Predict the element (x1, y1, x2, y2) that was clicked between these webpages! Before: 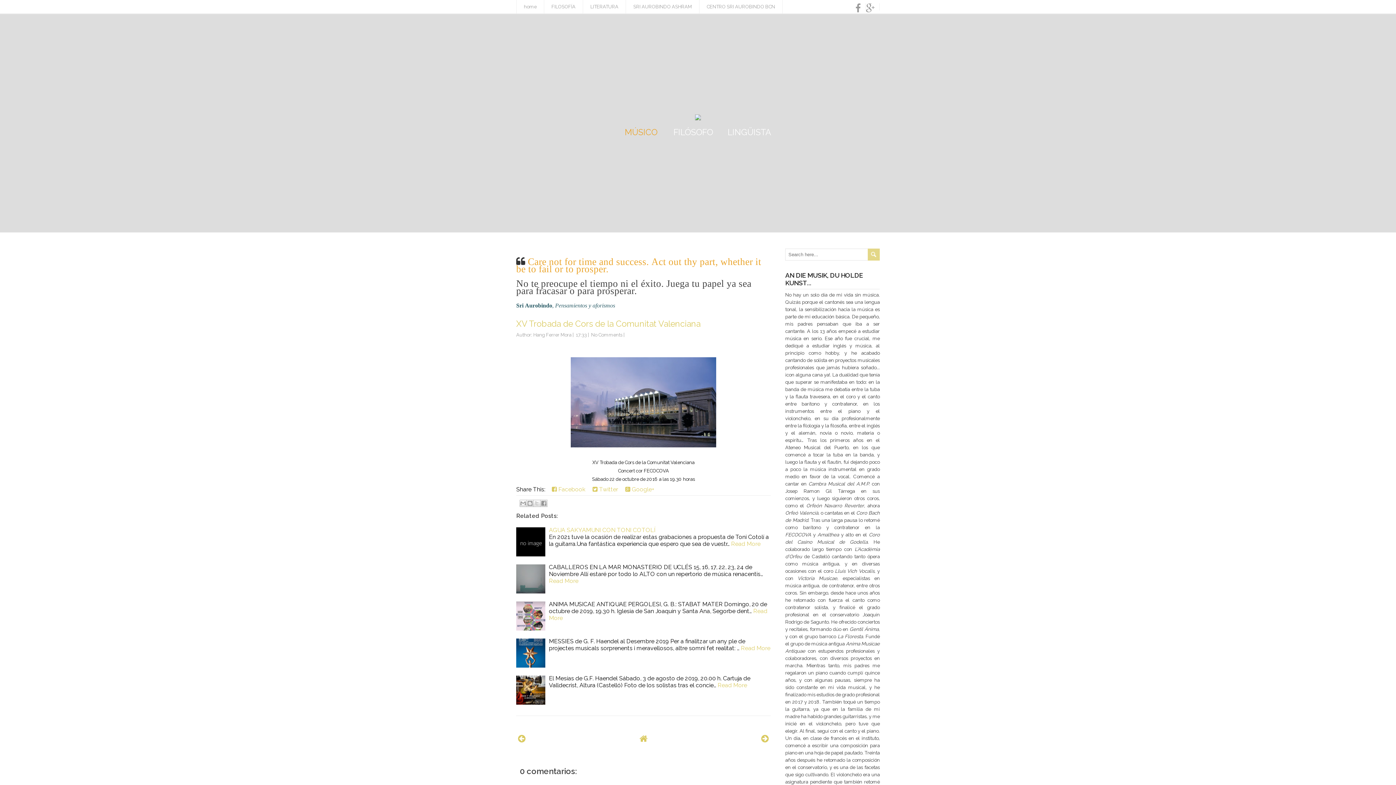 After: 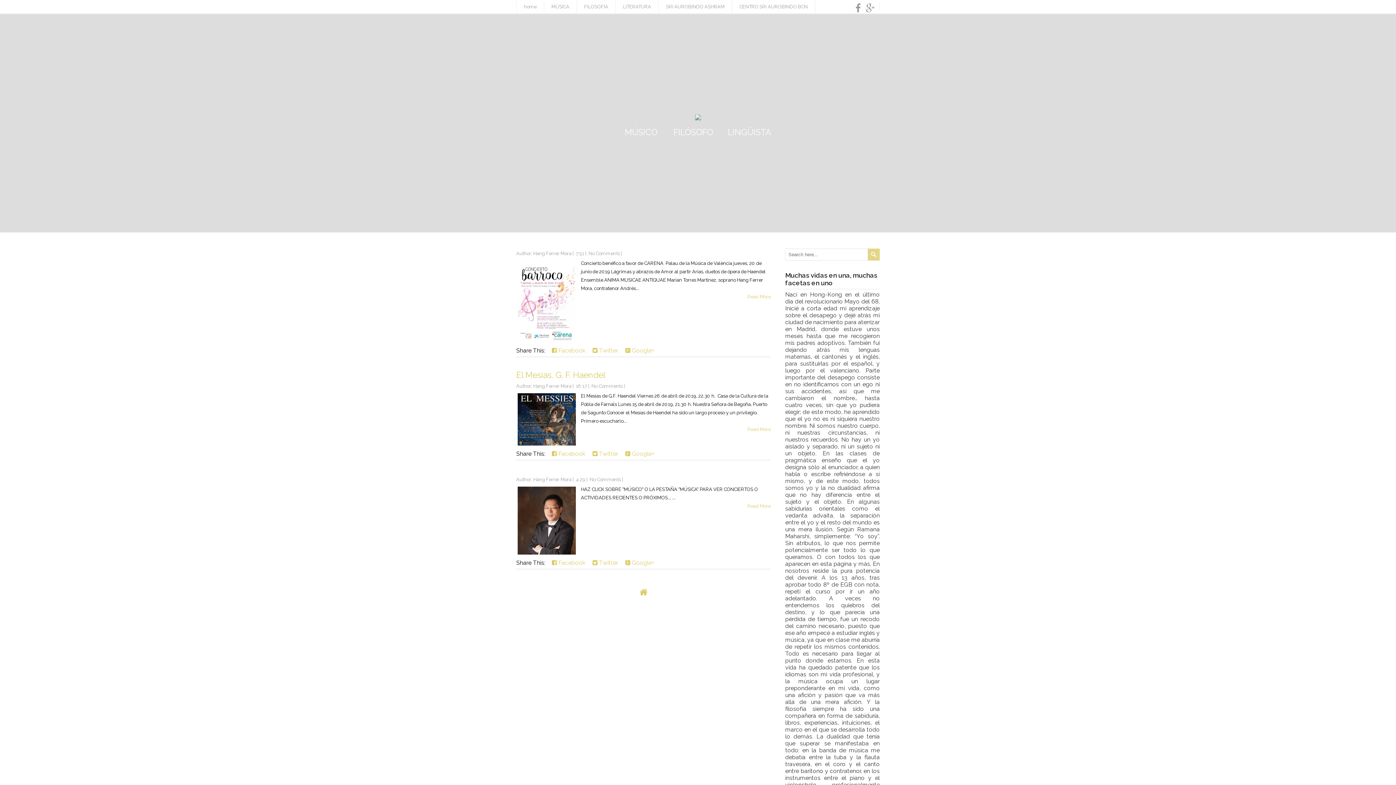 Action: bbox: (695, 108, 701, 123)